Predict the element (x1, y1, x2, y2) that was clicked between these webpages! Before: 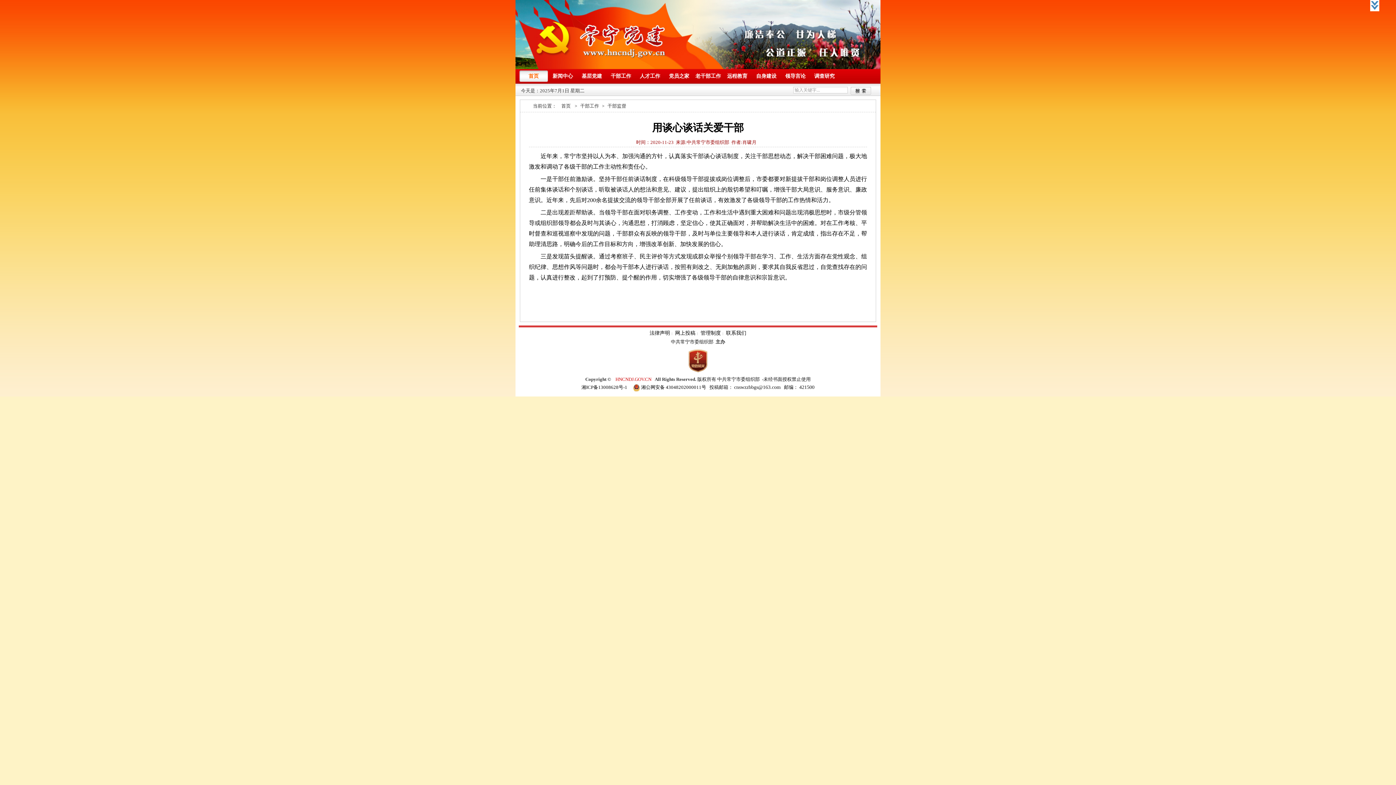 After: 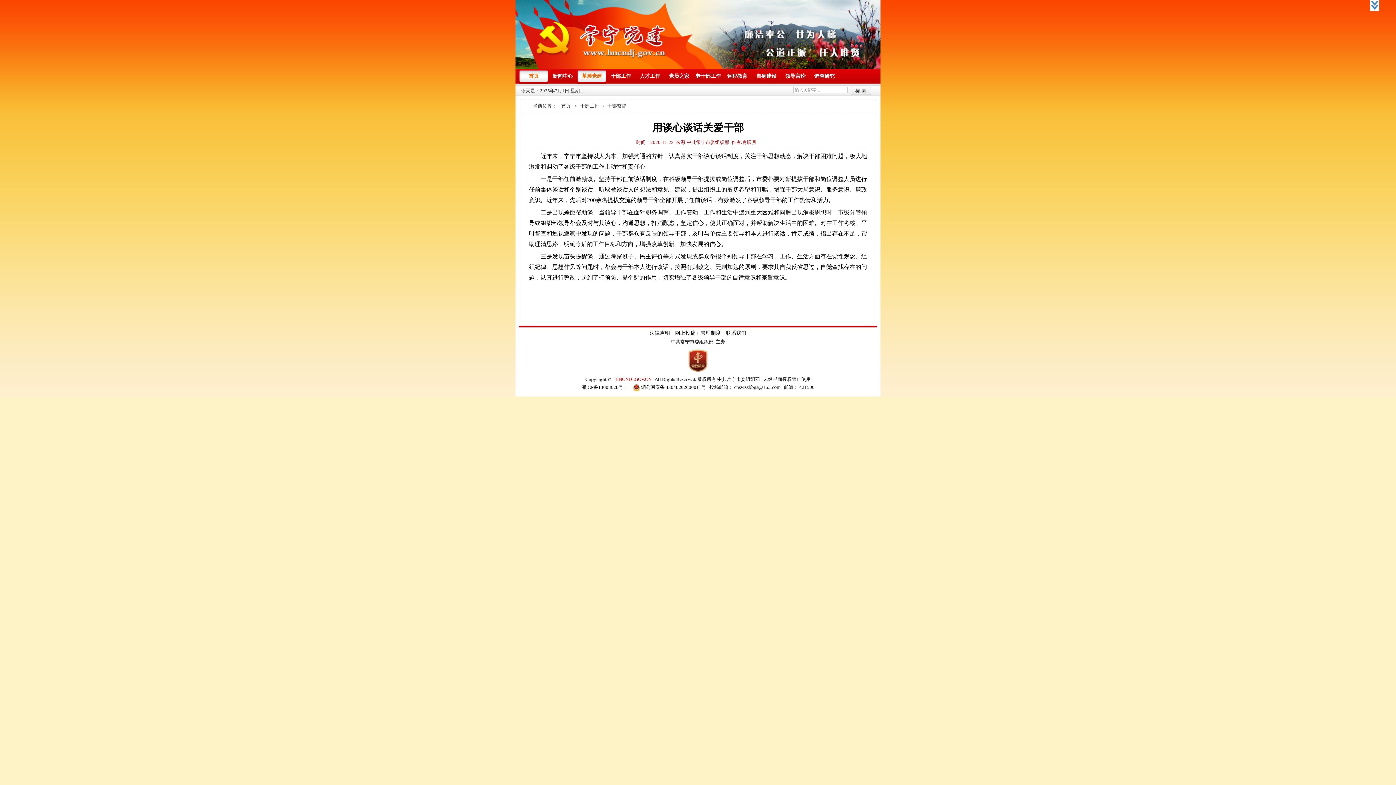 Action: label: 基层党建 bbox: (577, 69, 606, 83)